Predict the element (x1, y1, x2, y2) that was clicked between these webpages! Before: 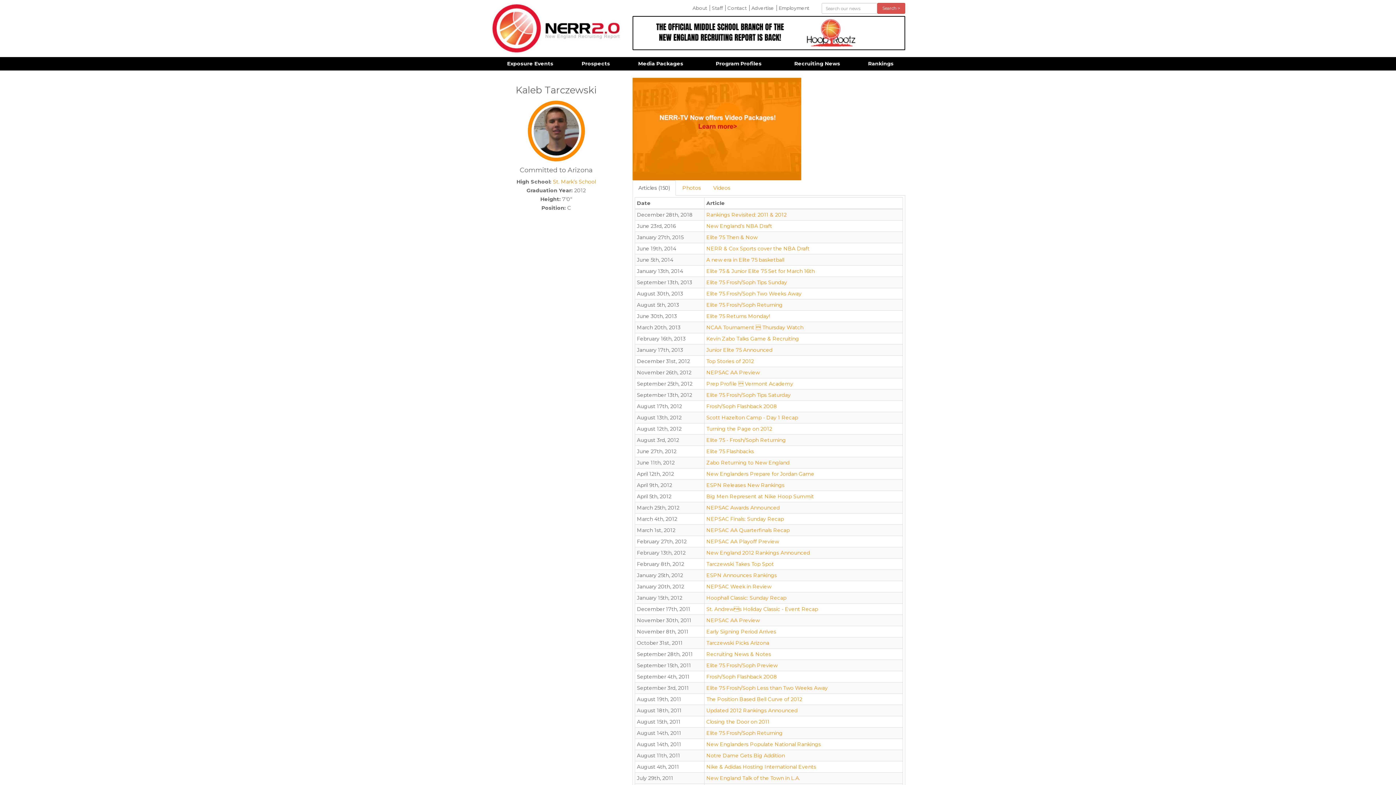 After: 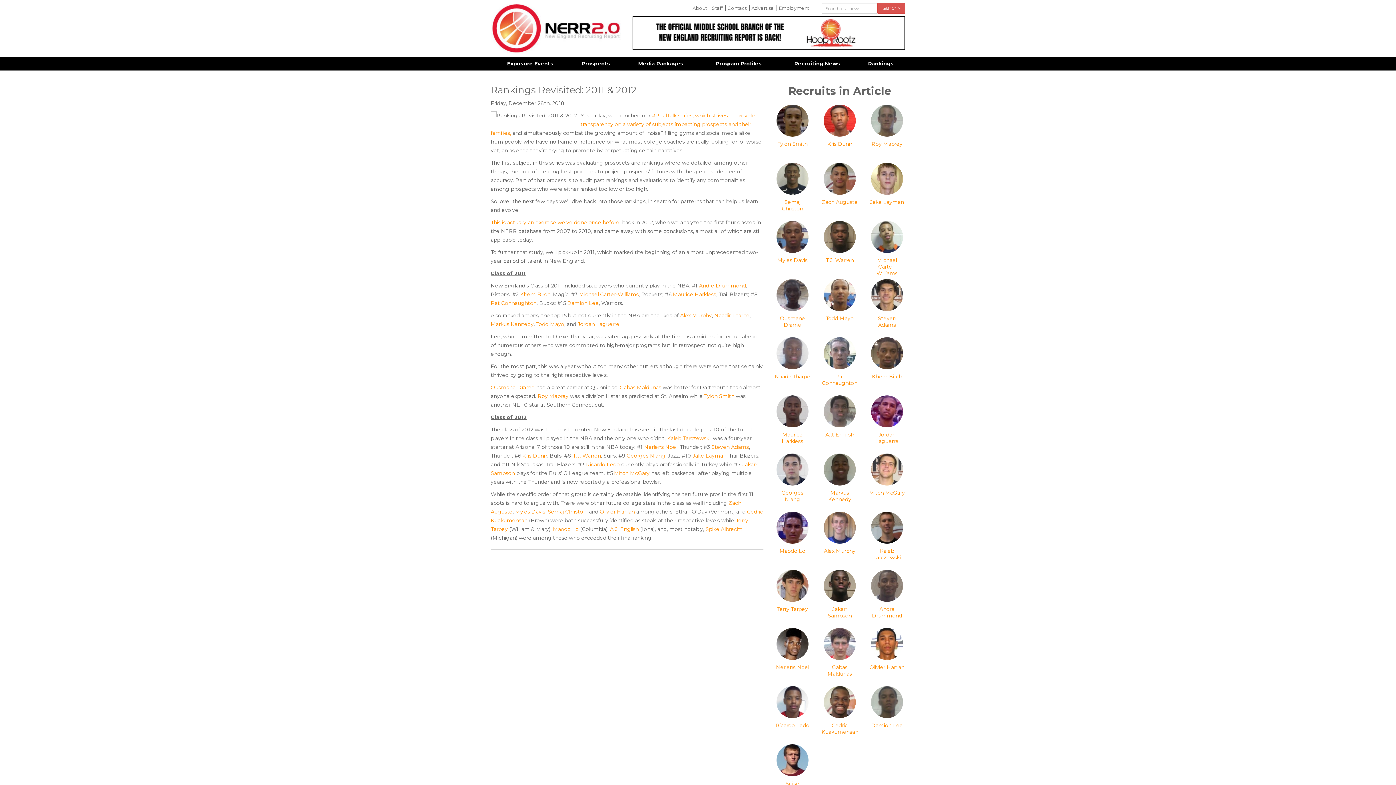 Action: label: Rankings Revisited: 2011 & 2012 bbox: (706, 211, 786, 218)